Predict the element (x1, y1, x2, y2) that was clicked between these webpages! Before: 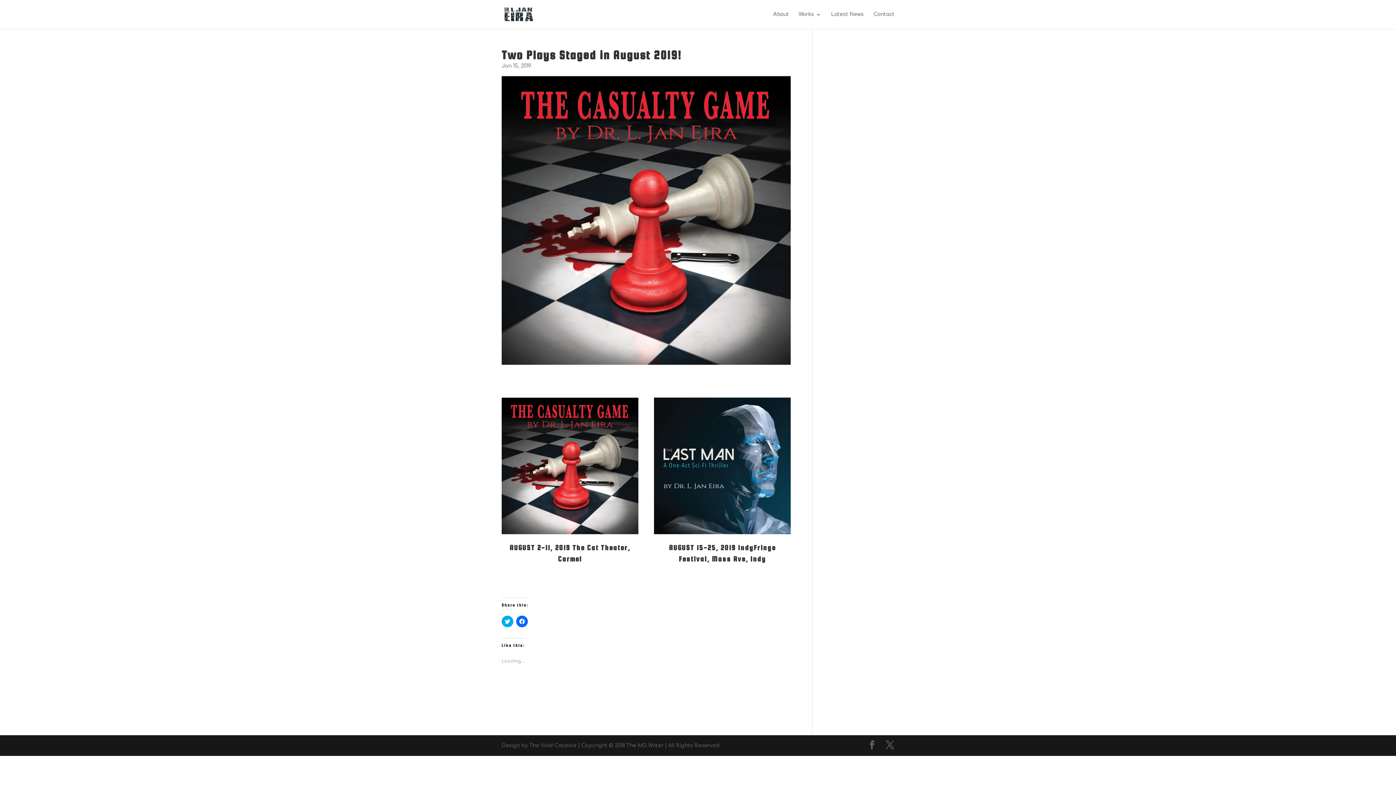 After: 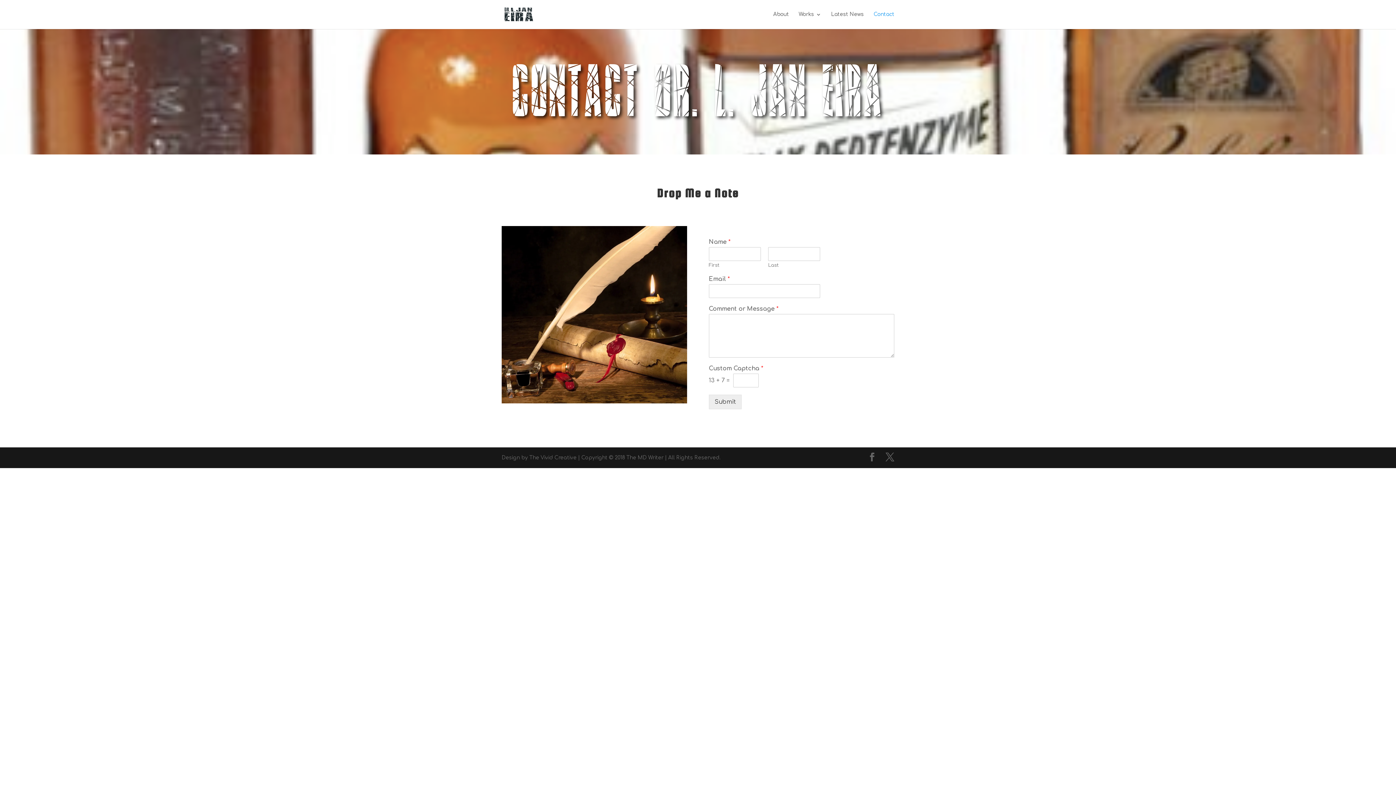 Action: bbox: (873, 12, 894, 29) label: Contact